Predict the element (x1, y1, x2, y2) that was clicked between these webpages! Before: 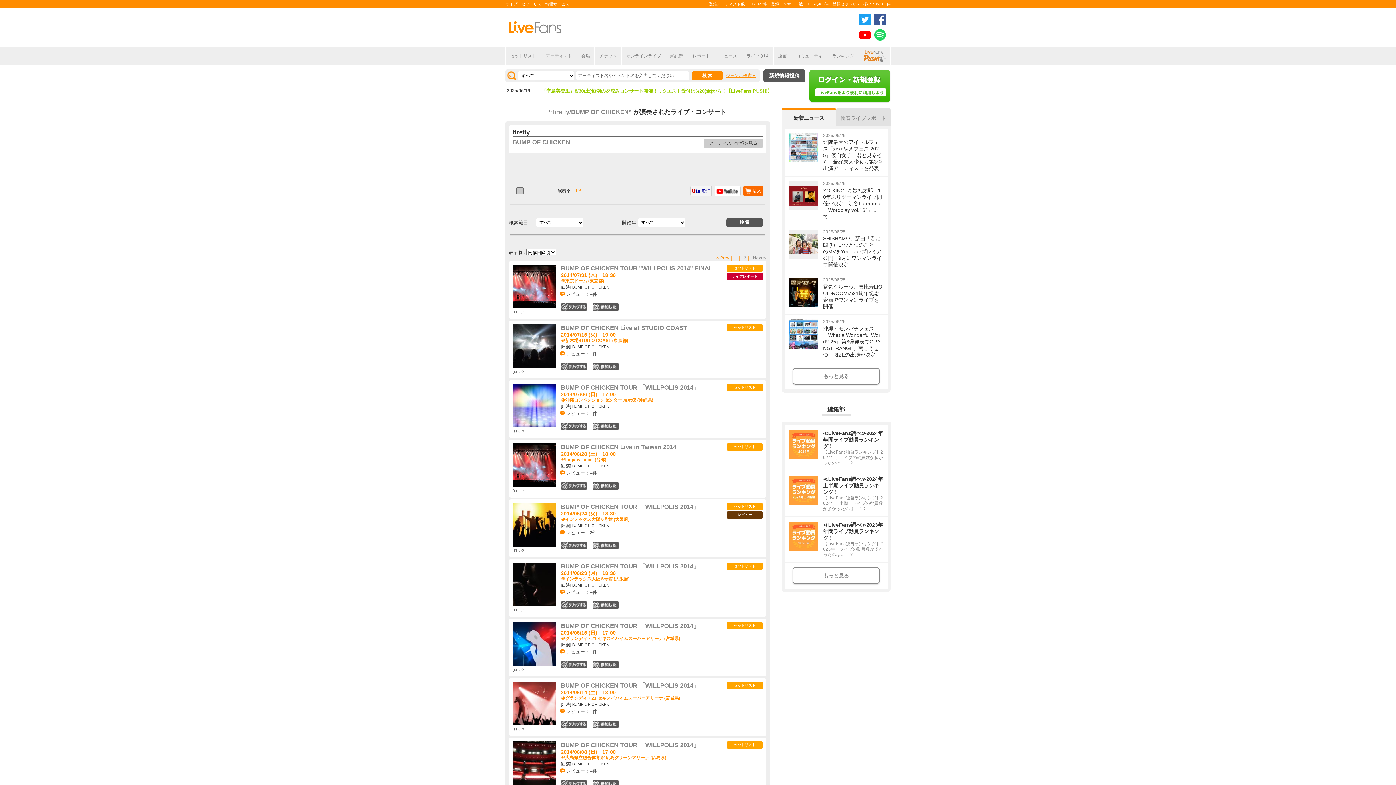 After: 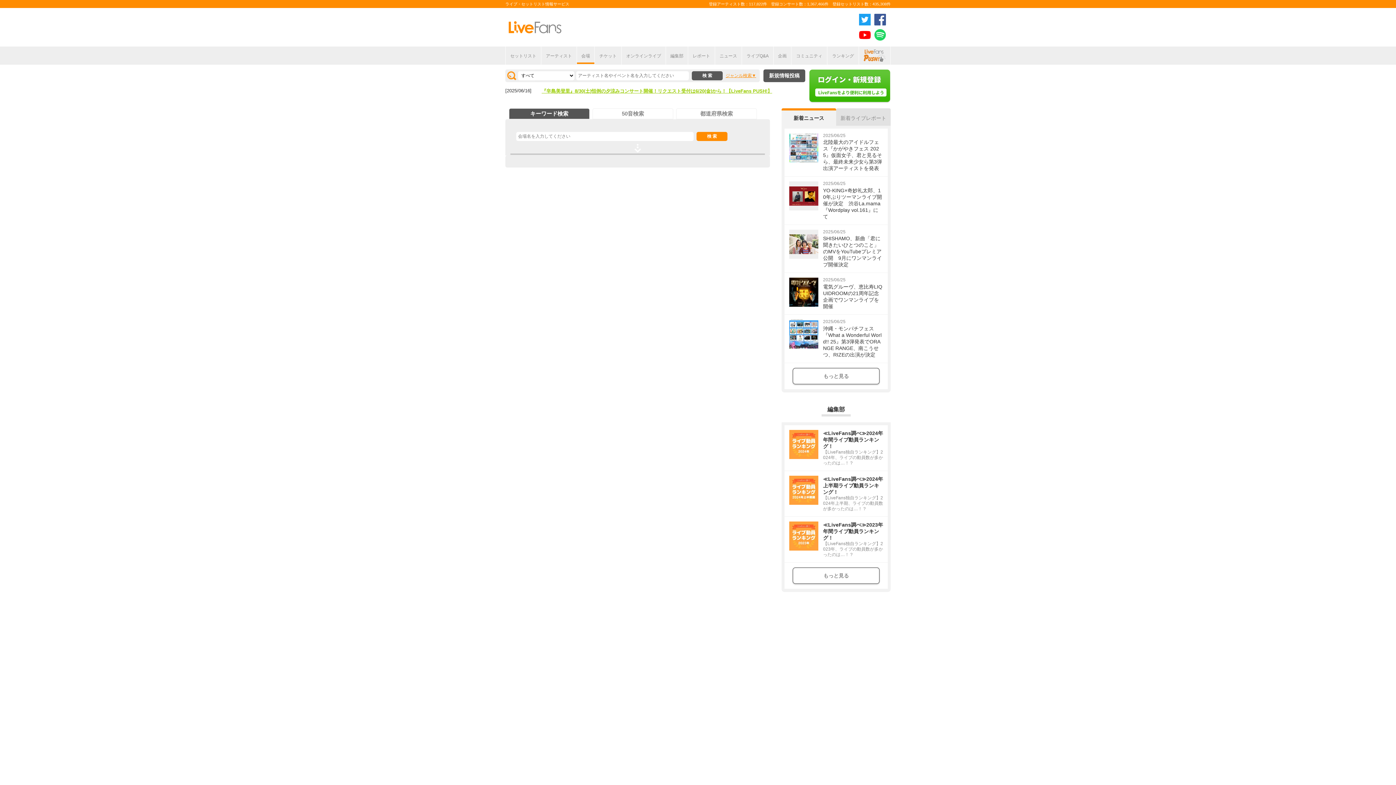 Action: label: 会場 bbox: (577, 47, 594, 64)